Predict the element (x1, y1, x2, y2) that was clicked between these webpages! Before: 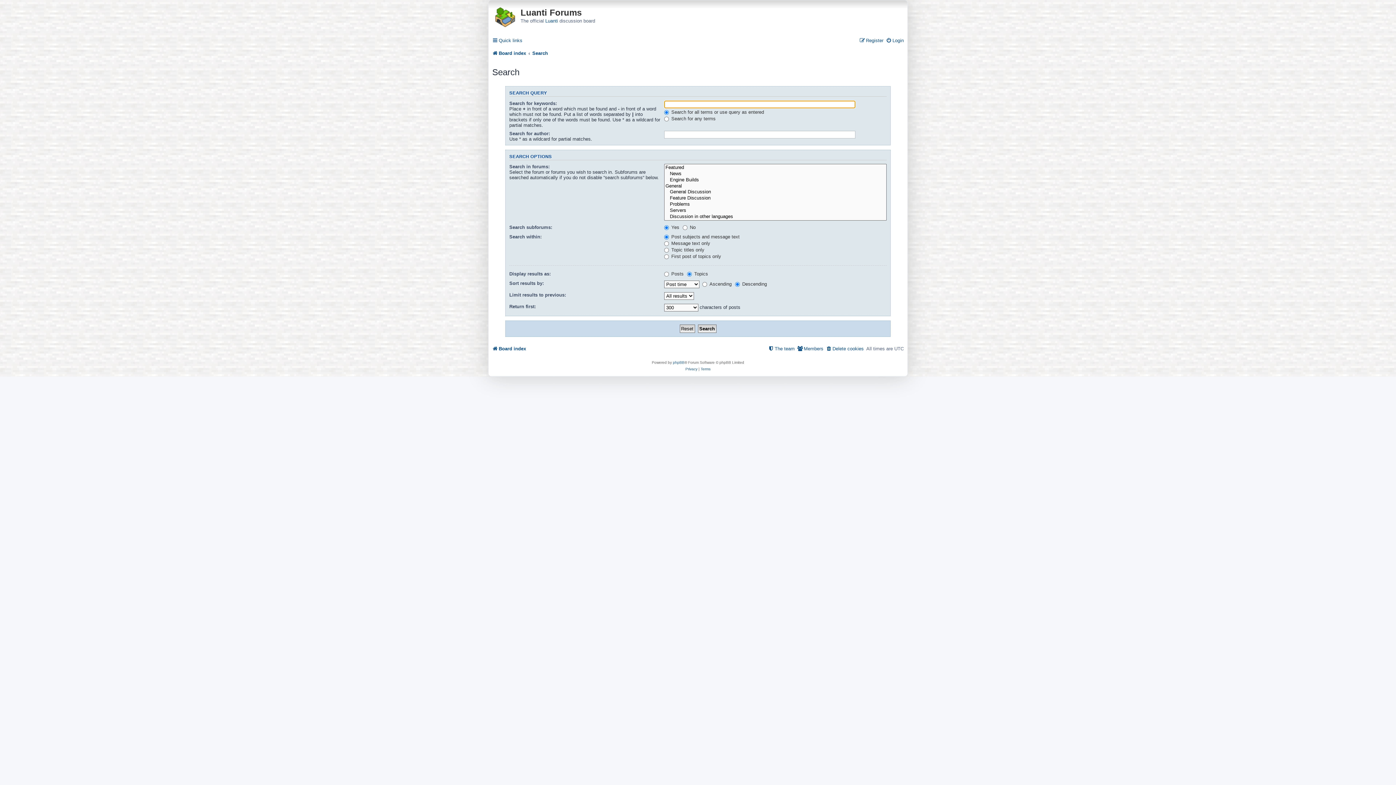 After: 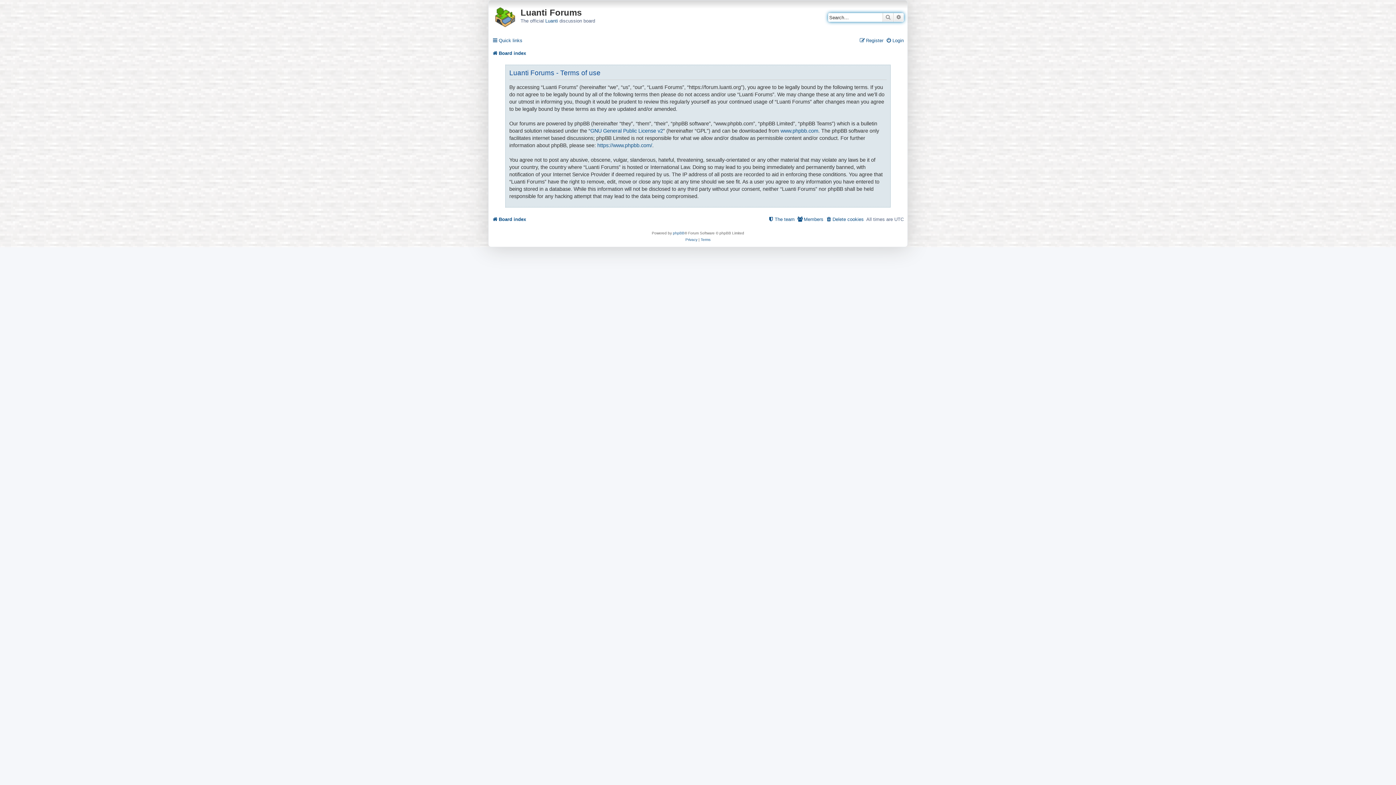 Action: bbox: (700, 366, 710, 372) label: Terms